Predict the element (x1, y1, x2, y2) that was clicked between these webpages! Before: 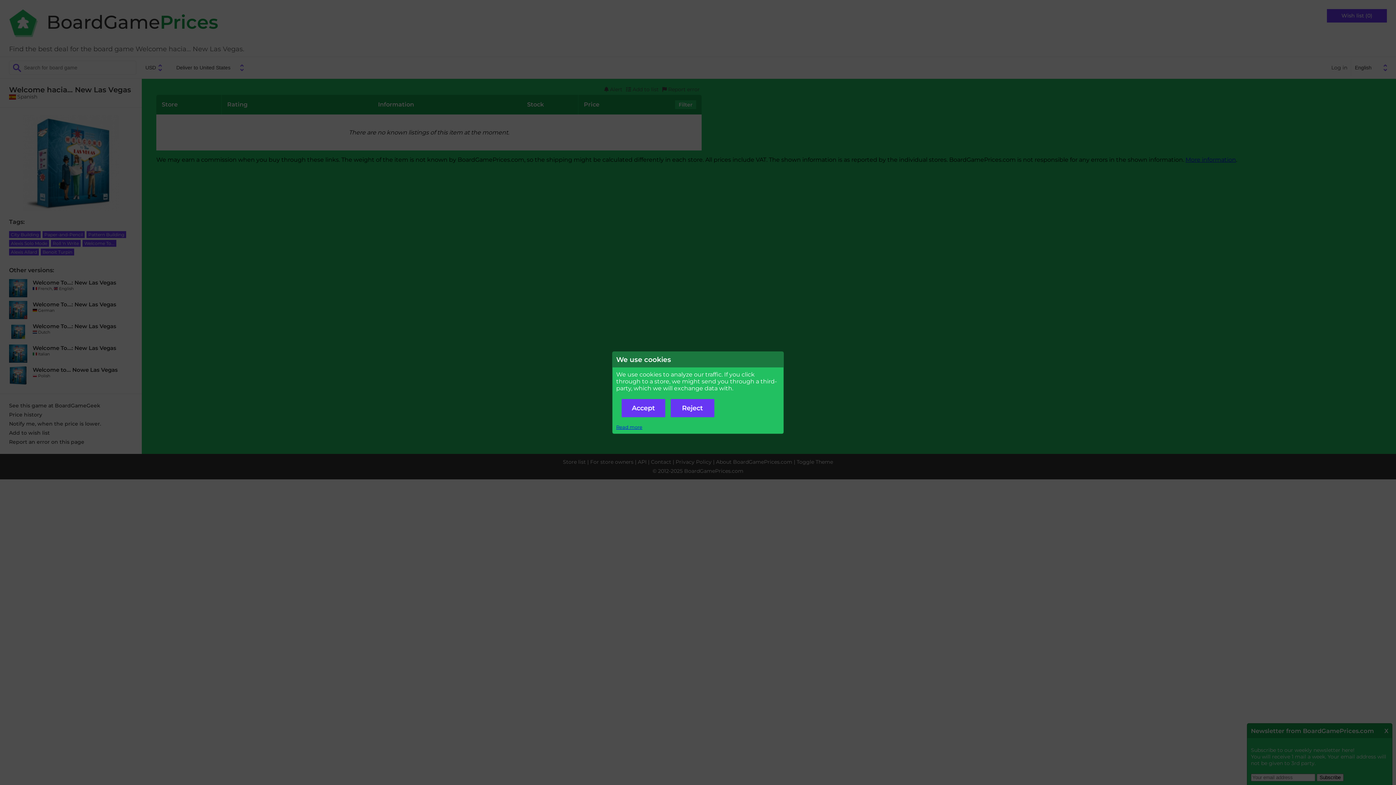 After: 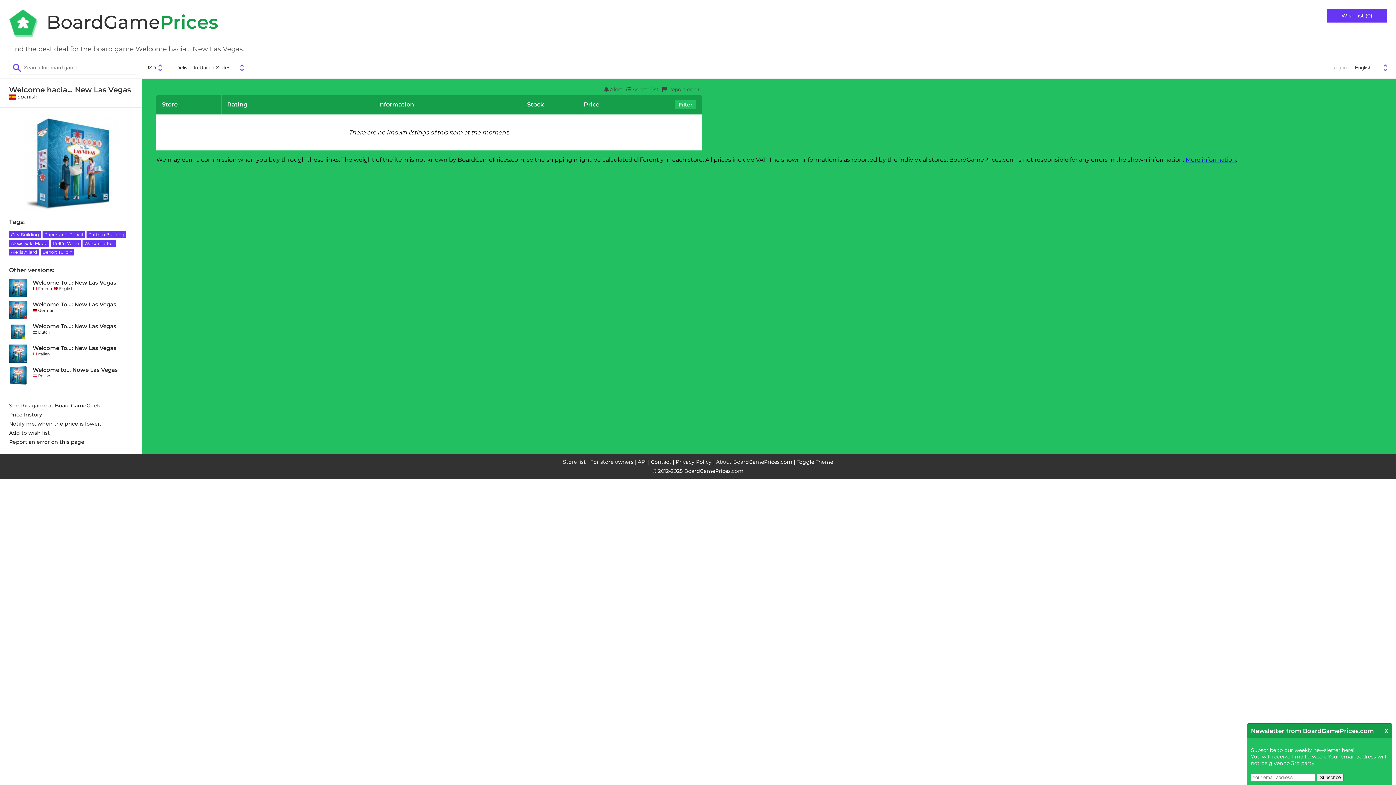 Action: label: Accept bbox: (621, 399, 665, 417)